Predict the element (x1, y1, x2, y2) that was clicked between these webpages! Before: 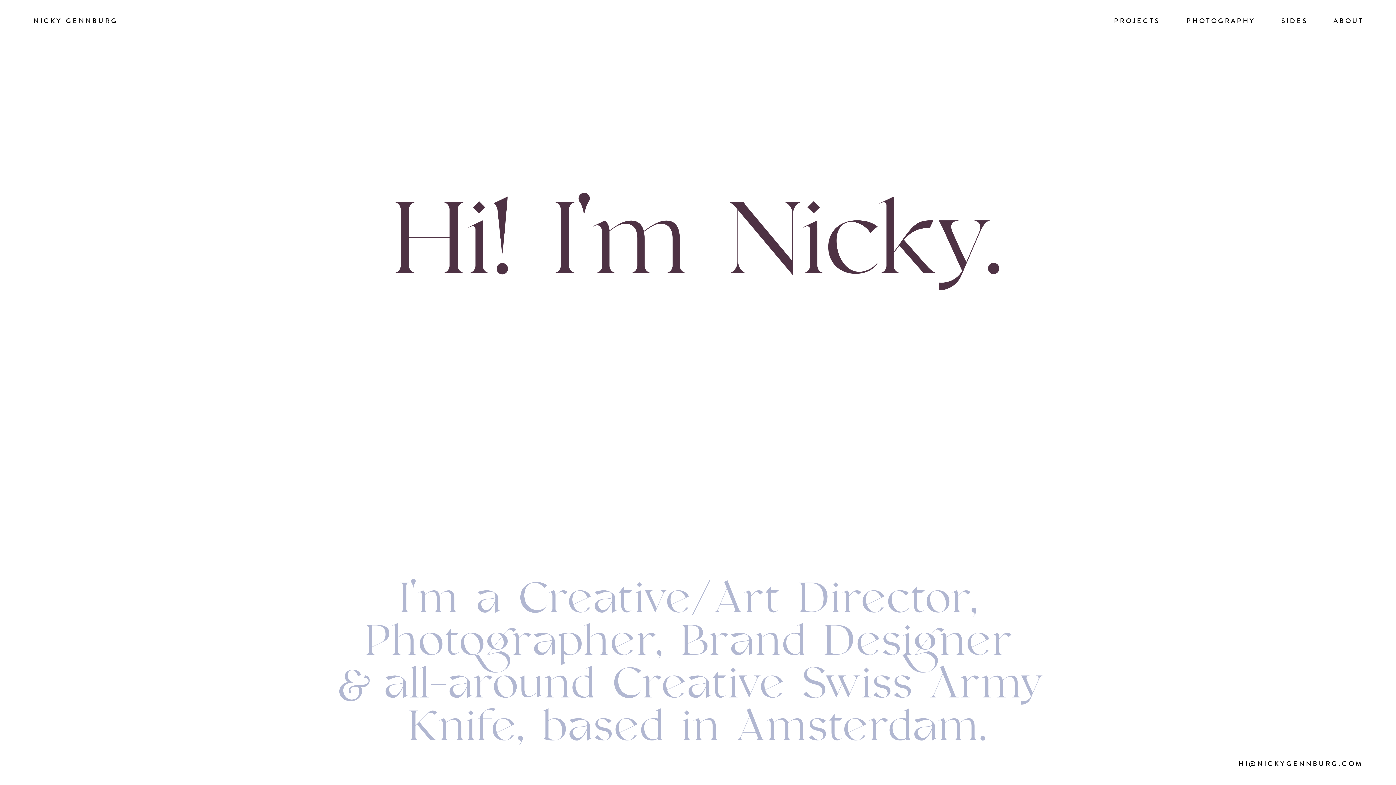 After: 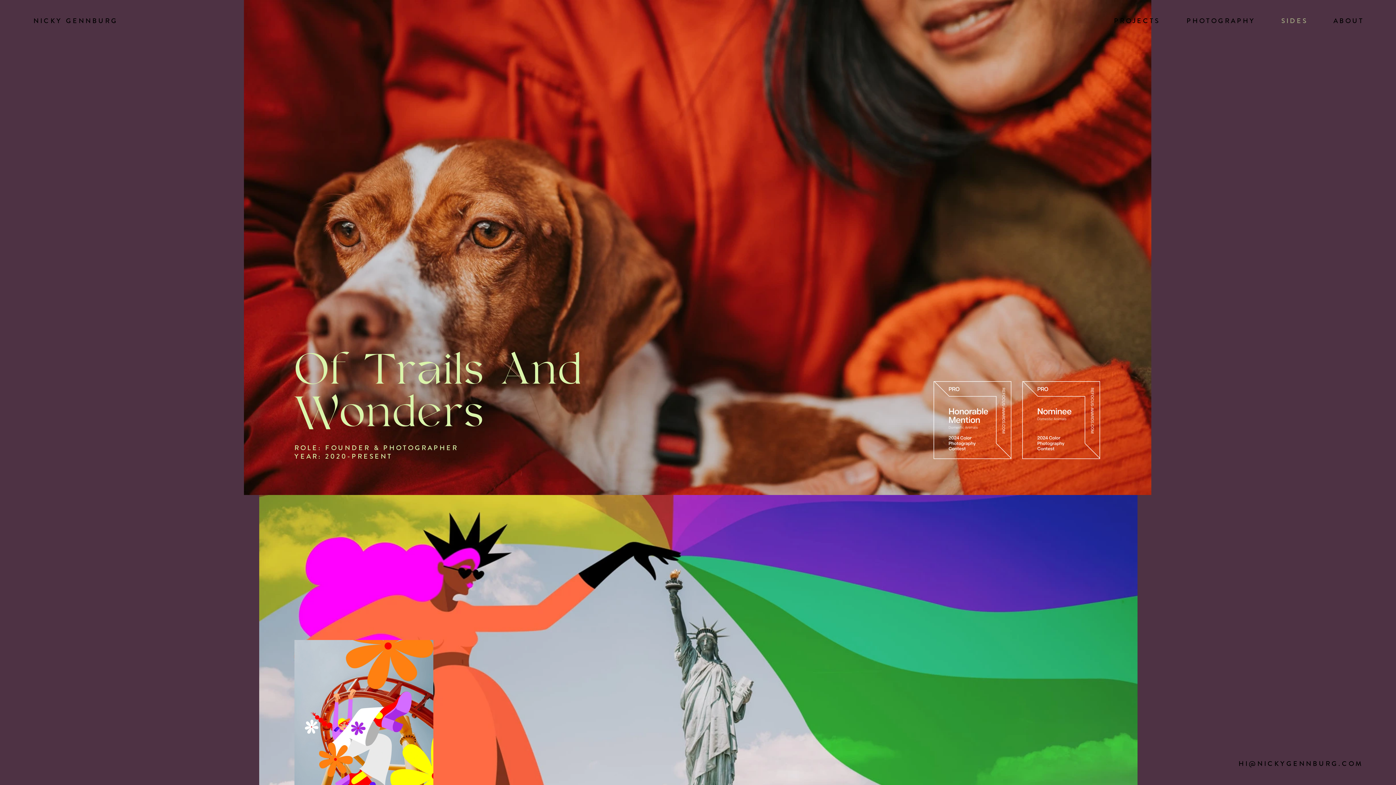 Action: bbox: (1281, 16, 1307, 26) label: SIDES